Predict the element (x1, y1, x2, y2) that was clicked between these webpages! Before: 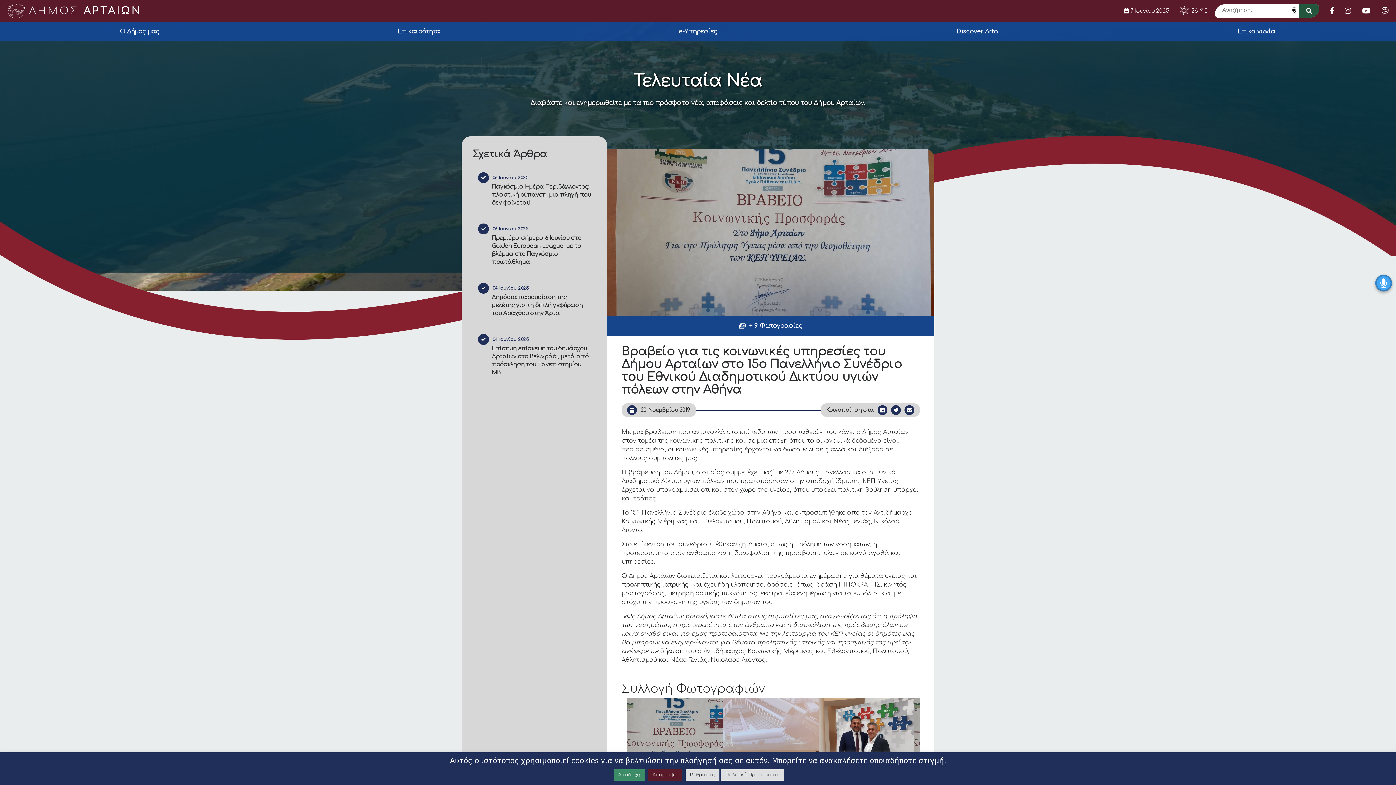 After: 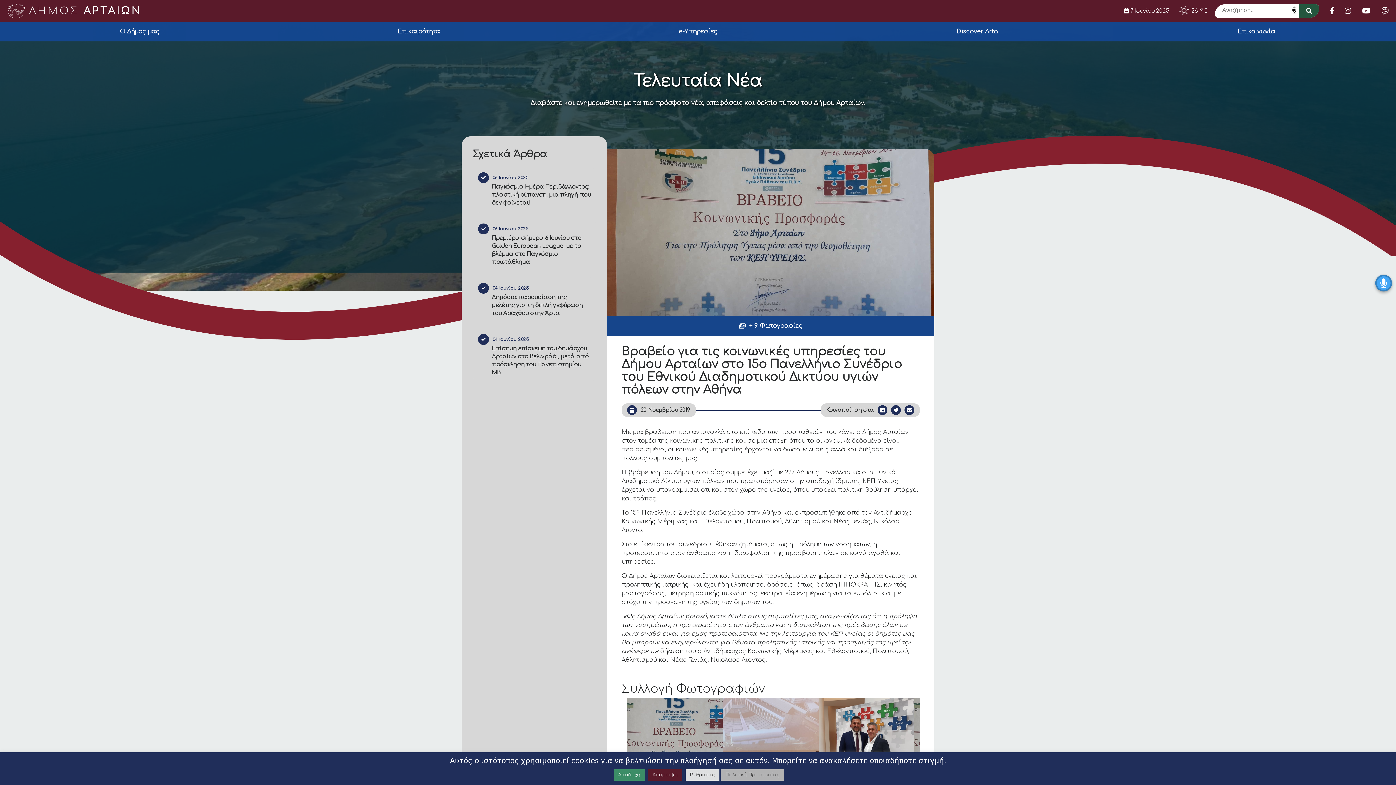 Action: bbox: (721, 769, 784, 781) label: Πολιτική Προστασίας